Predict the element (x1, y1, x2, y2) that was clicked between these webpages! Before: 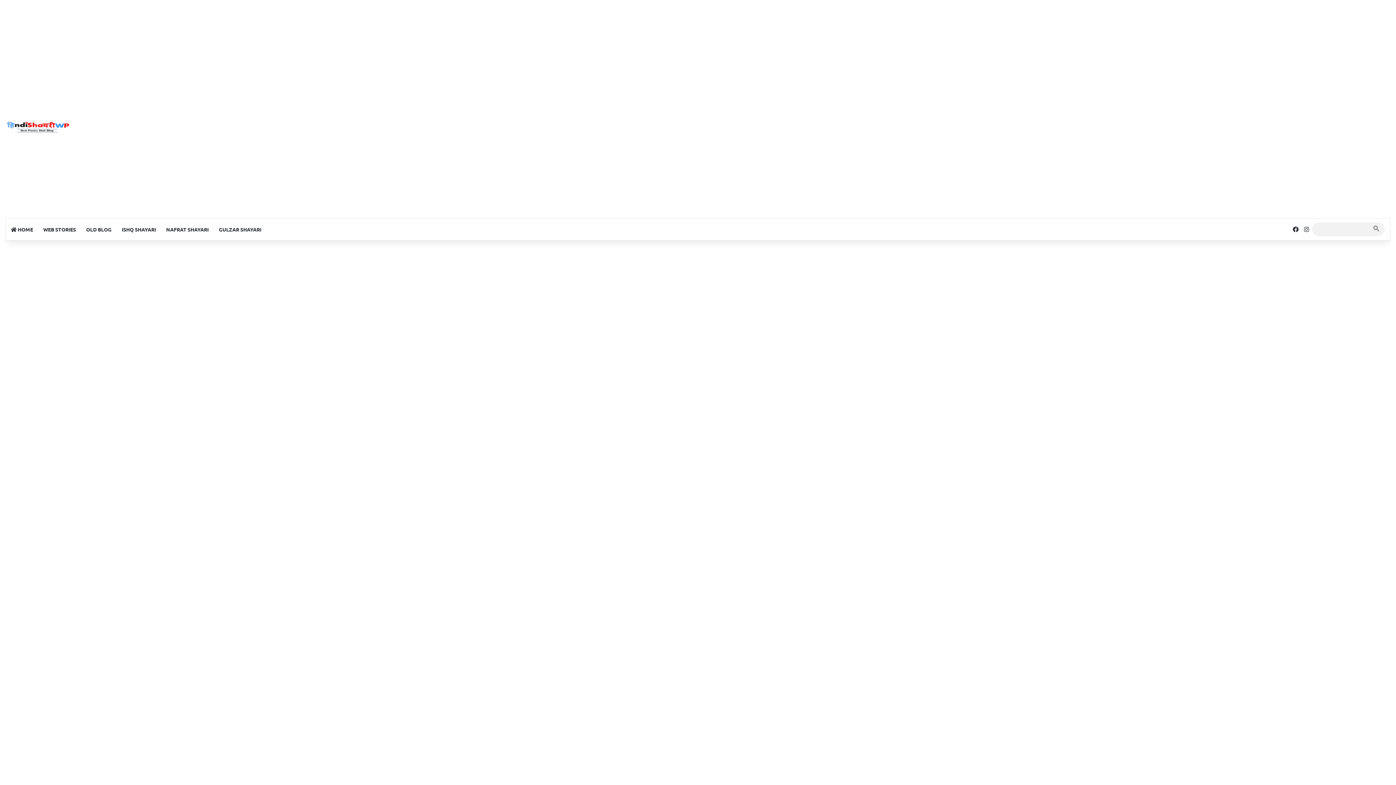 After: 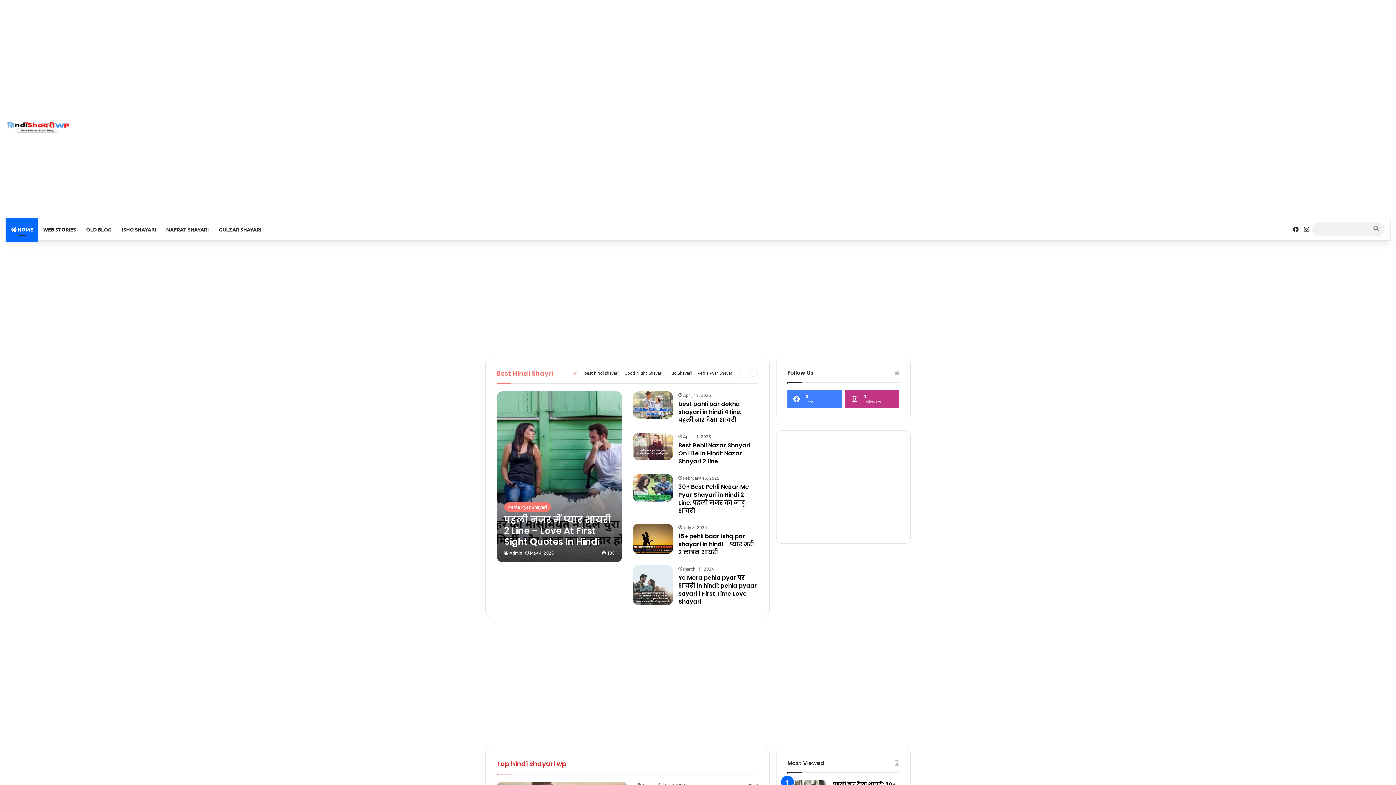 Action: bbox: (5, 116, 70, 138)